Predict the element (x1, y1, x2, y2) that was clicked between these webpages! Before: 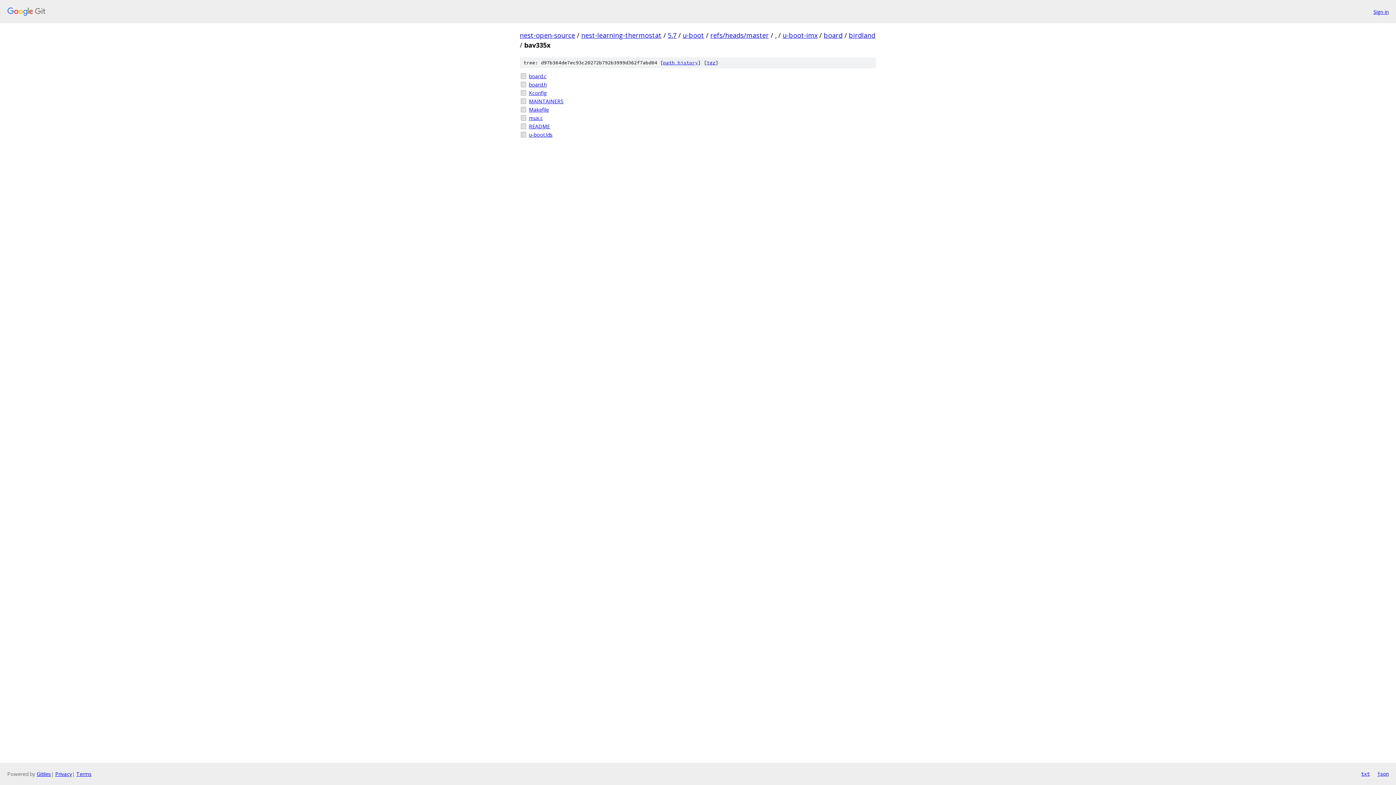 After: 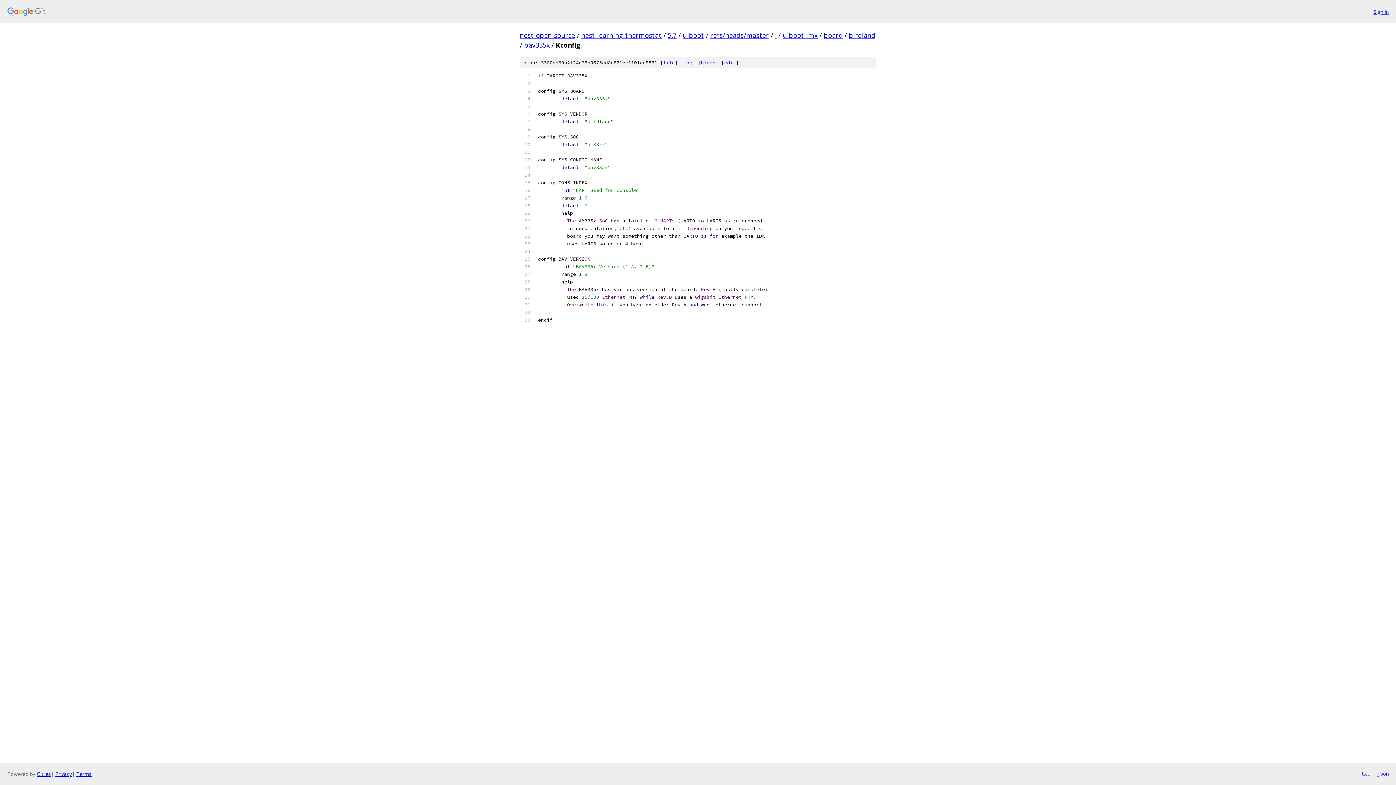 Action: label: Kconfig bbox: (529, 89, 876, 96)